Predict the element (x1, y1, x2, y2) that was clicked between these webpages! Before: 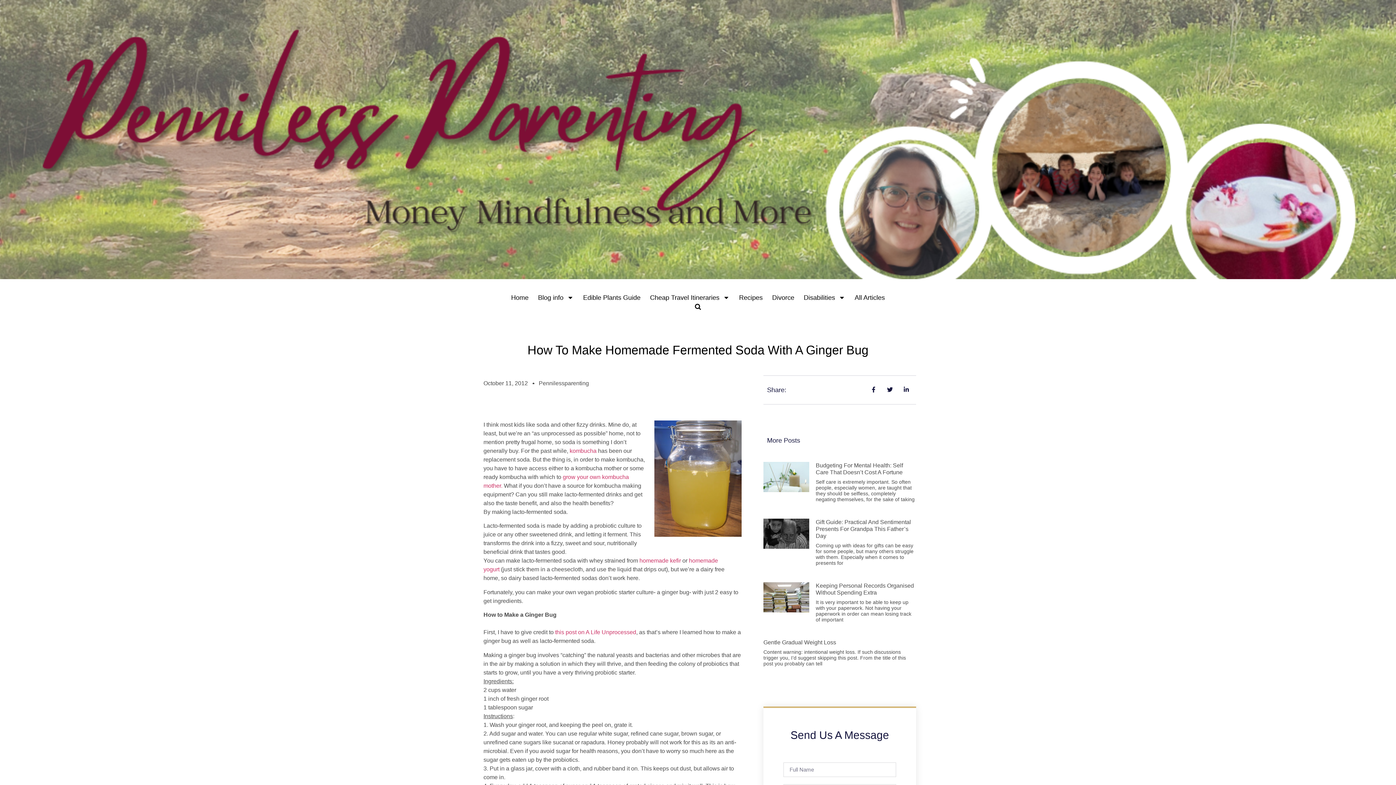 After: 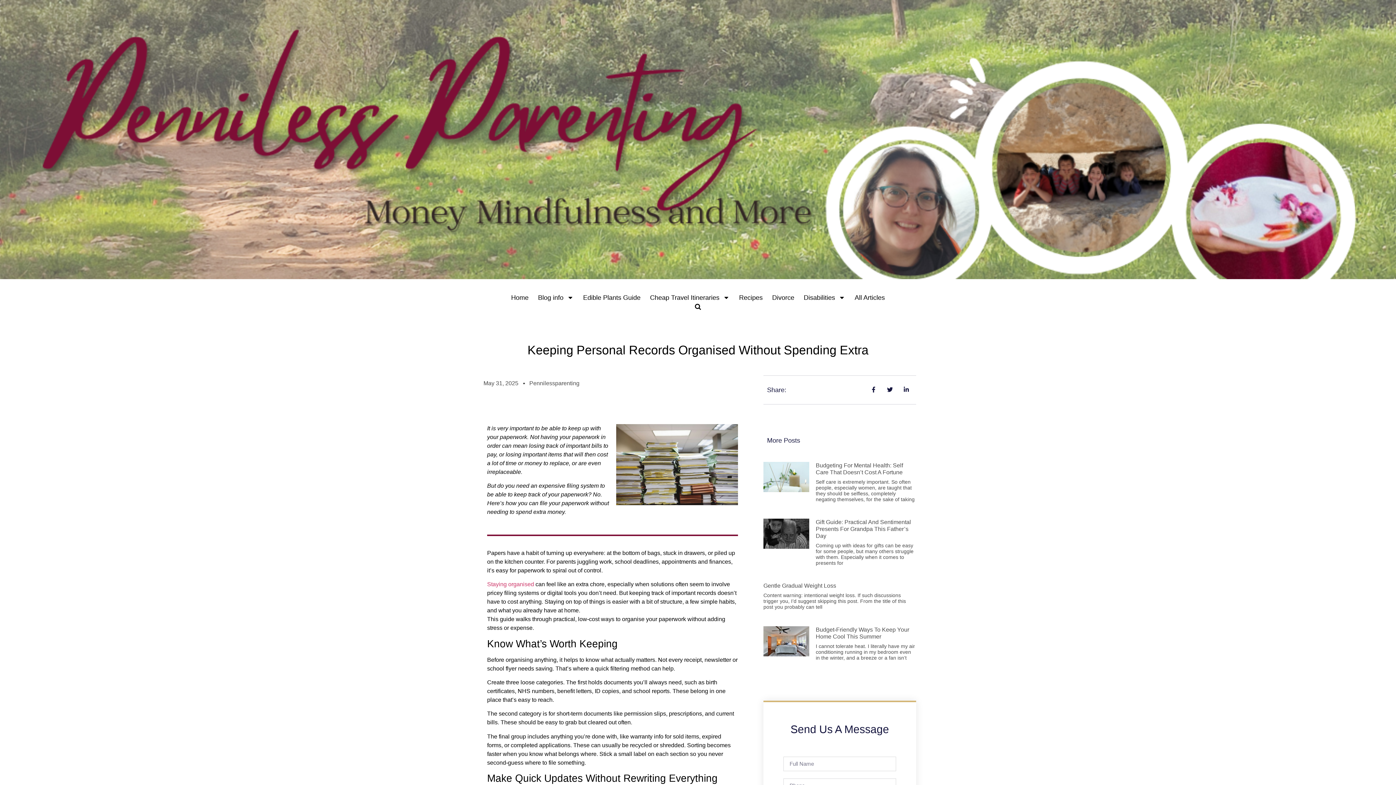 Action: bbox: (763, 582, 809, 626)